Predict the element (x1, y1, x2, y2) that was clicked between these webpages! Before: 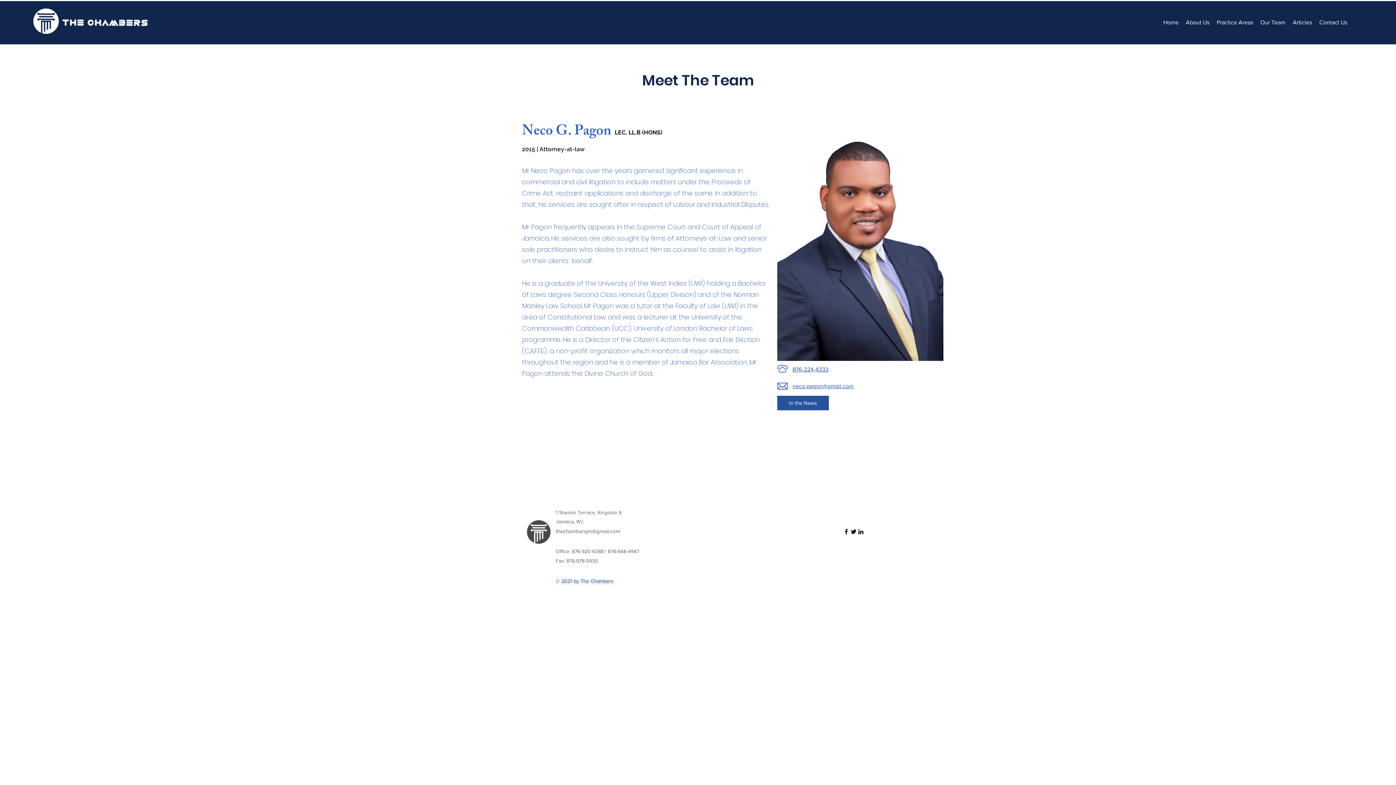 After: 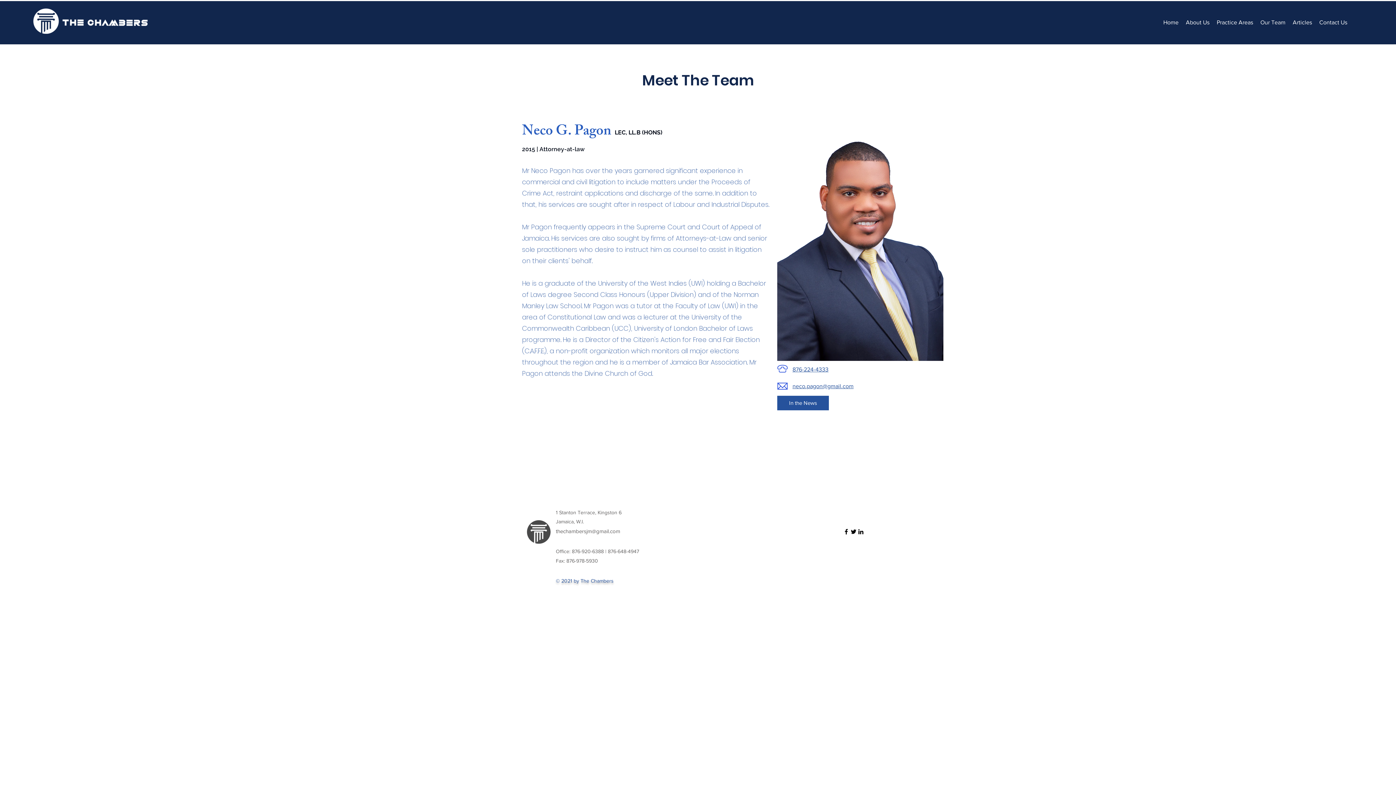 Action: label: thechambersjm@gmail.com bbox: (556, 528, 620, 534)